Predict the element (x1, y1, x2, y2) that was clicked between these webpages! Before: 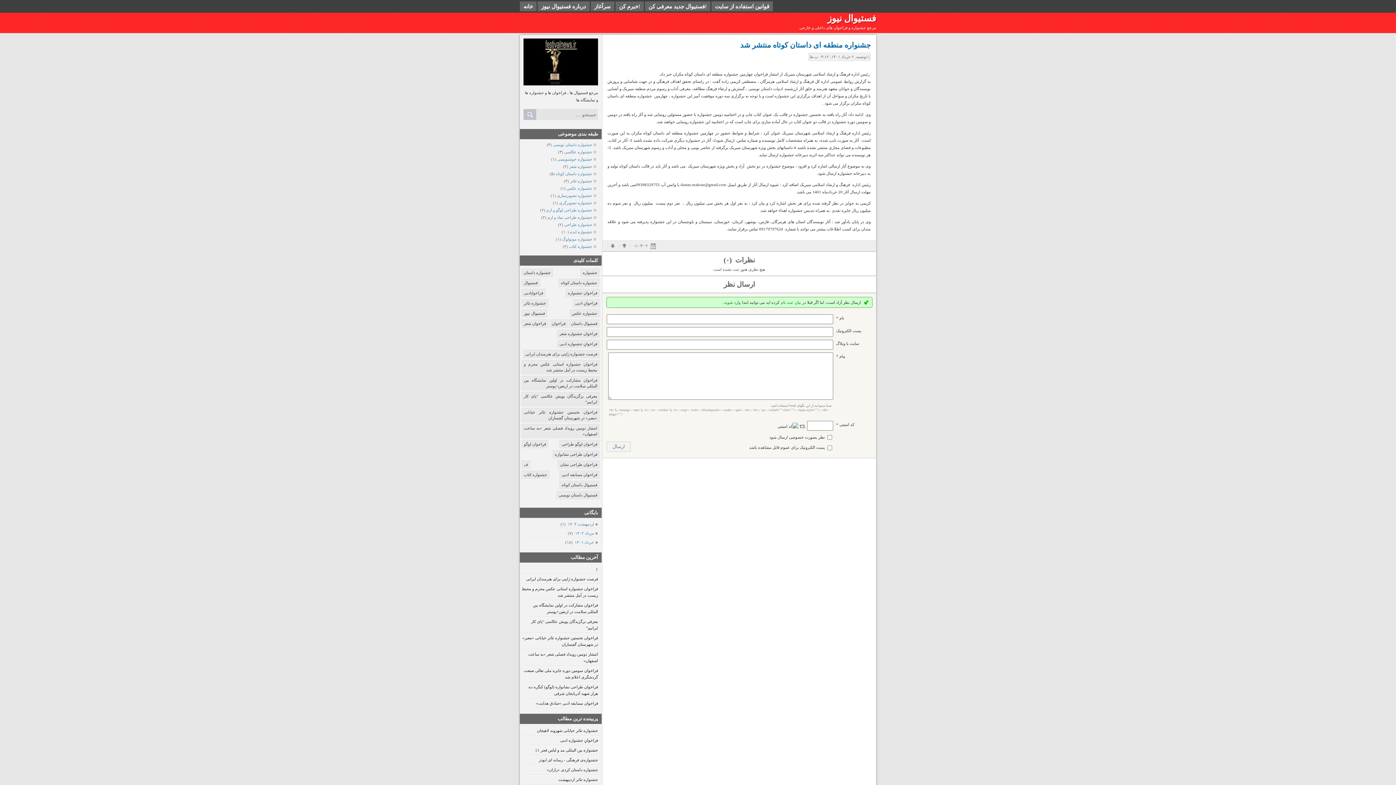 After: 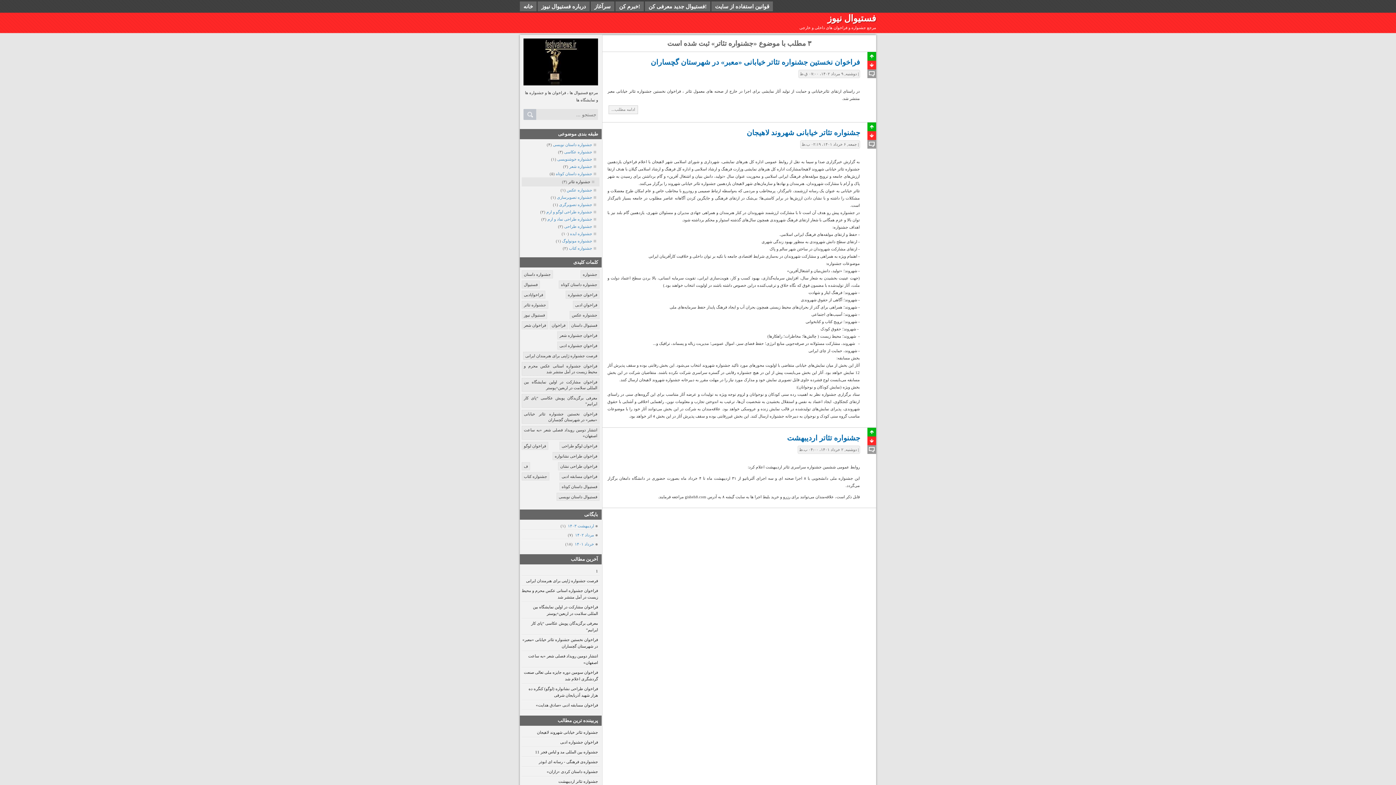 Action: bbox: (570, 177, 599, 184) label: جشنواره تئاتر